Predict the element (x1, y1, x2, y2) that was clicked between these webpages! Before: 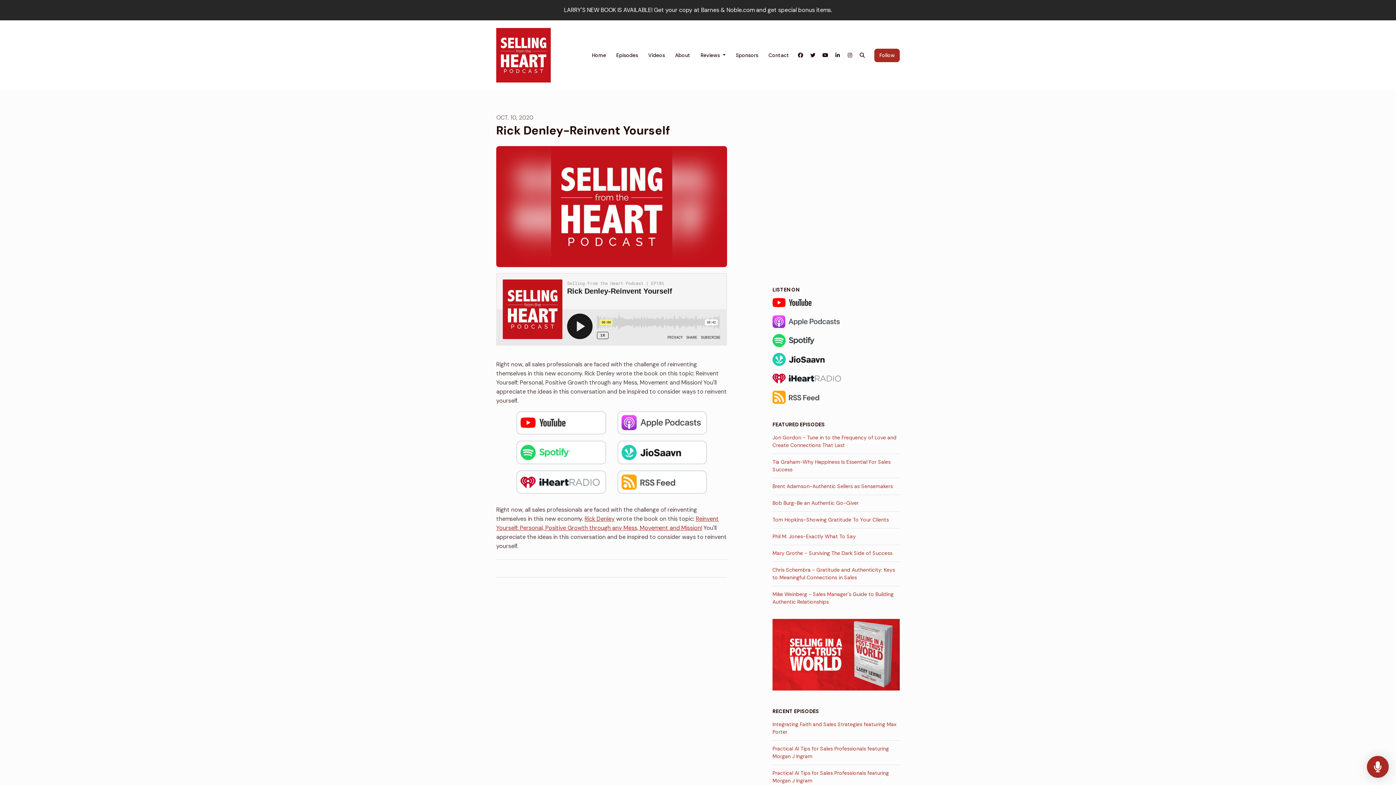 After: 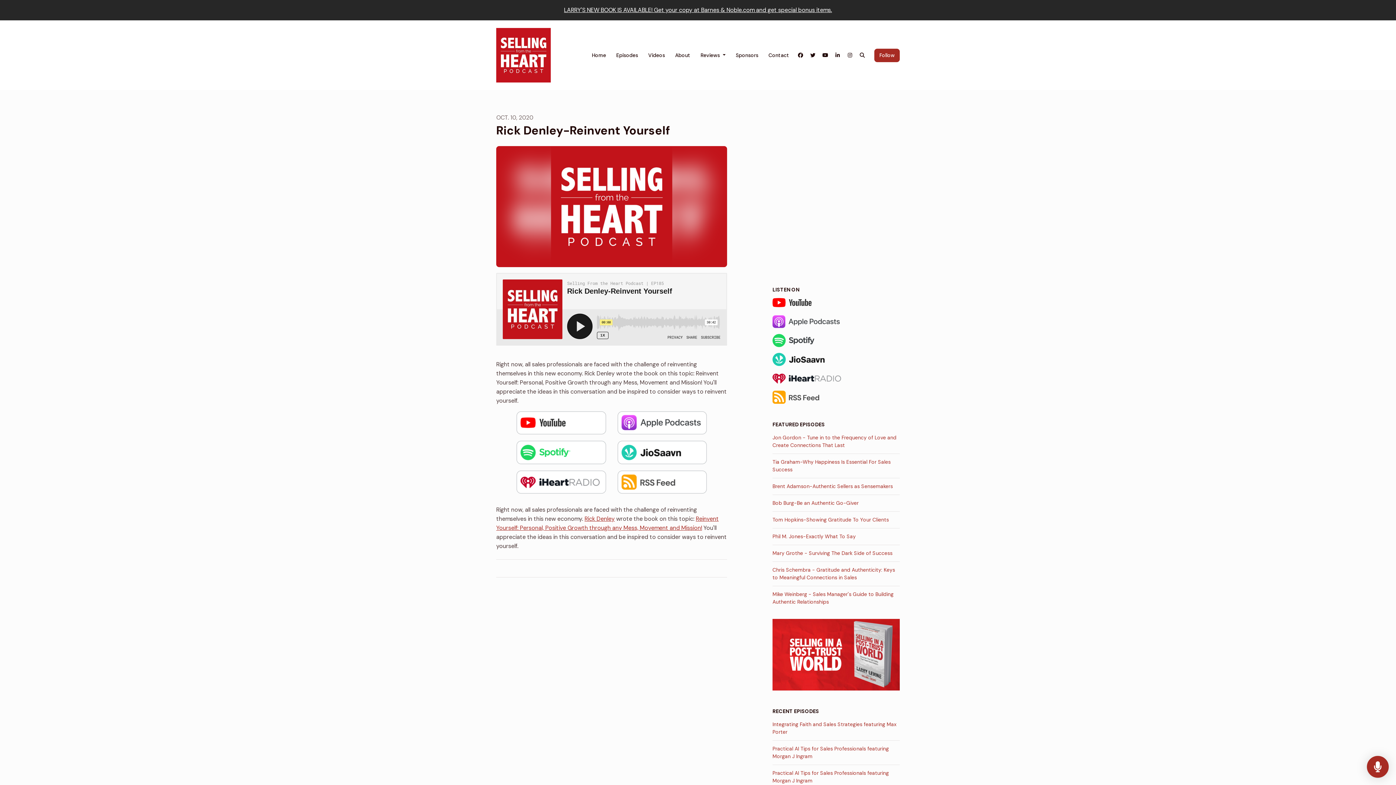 Action: bbox: (516, 418, 606, 426)